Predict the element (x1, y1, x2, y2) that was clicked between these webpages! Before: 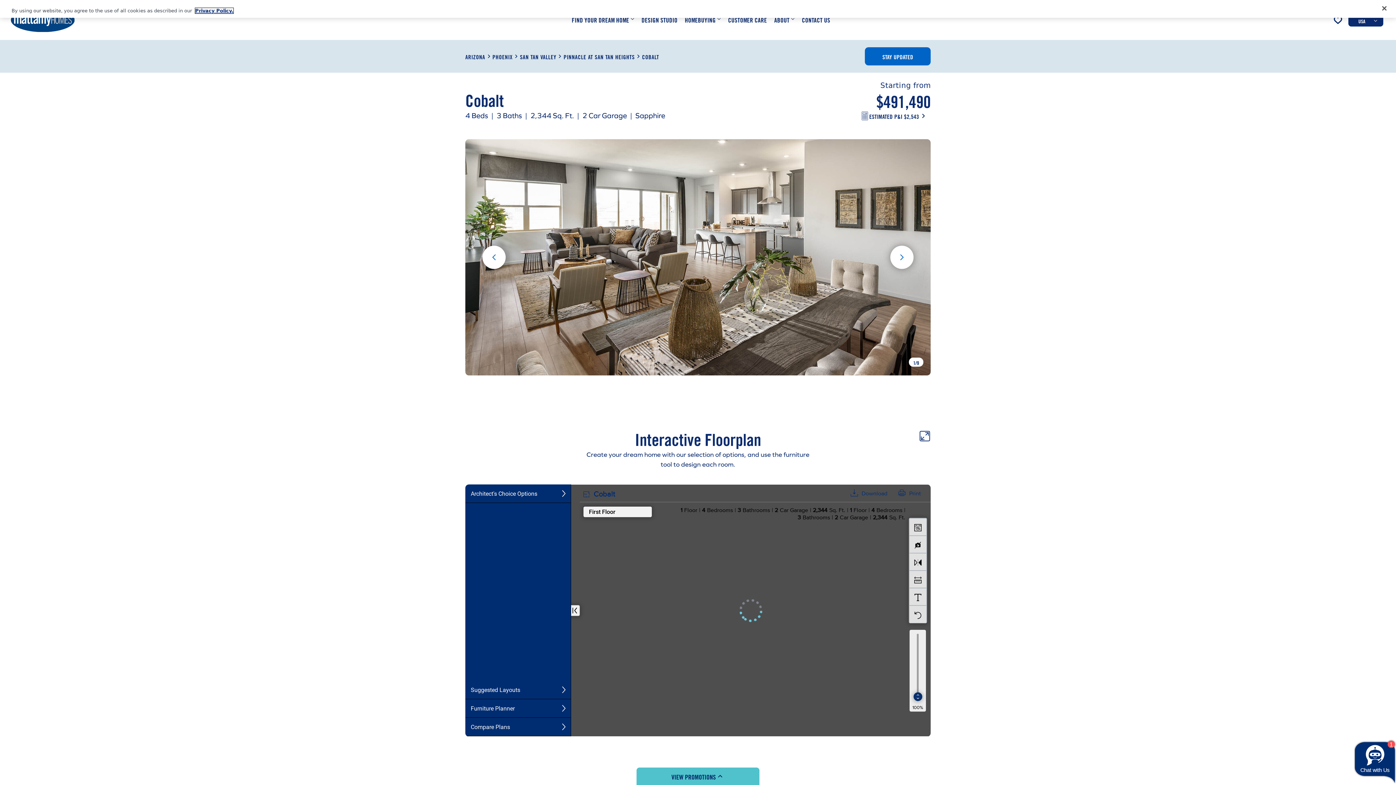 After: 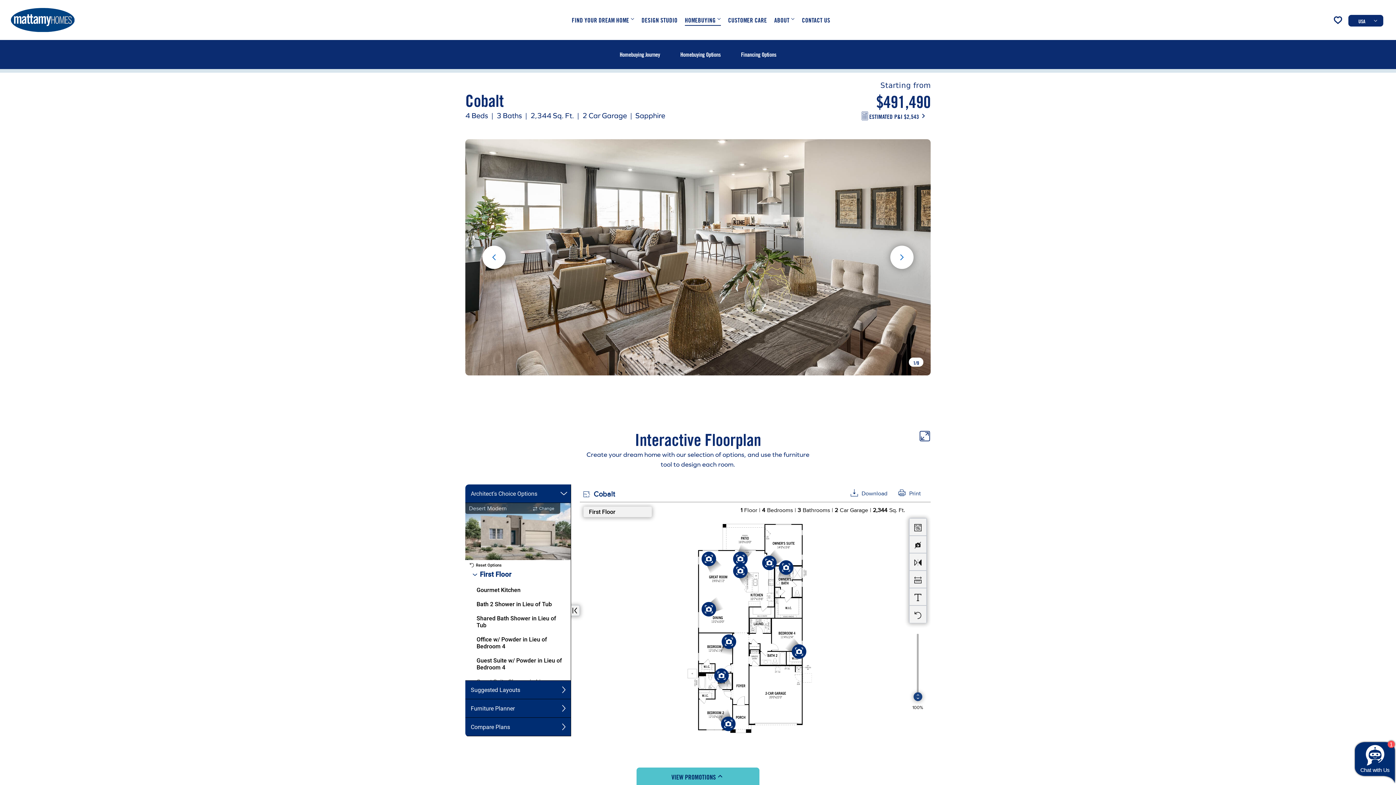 Action: label: HOMEBUYING bbox: (685, 15, 721, 24)